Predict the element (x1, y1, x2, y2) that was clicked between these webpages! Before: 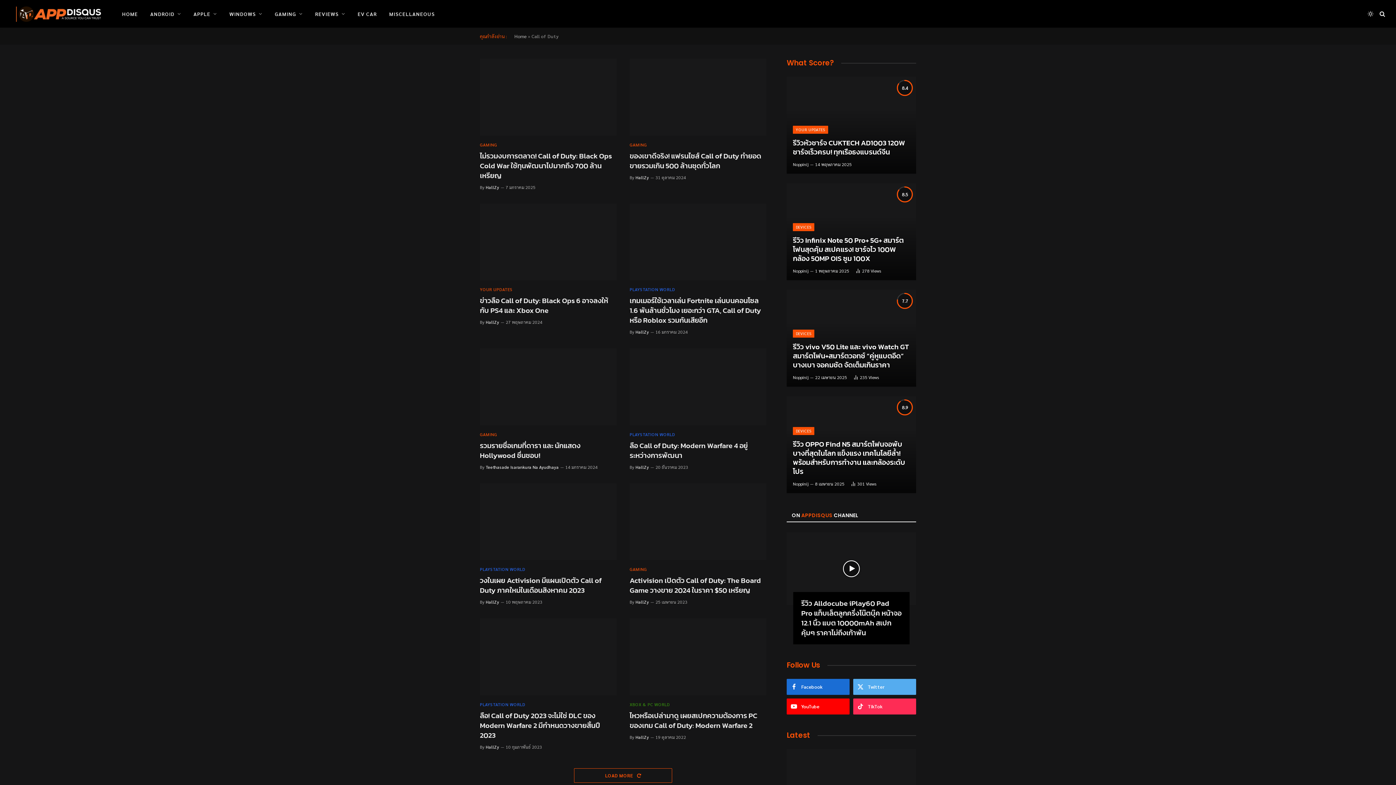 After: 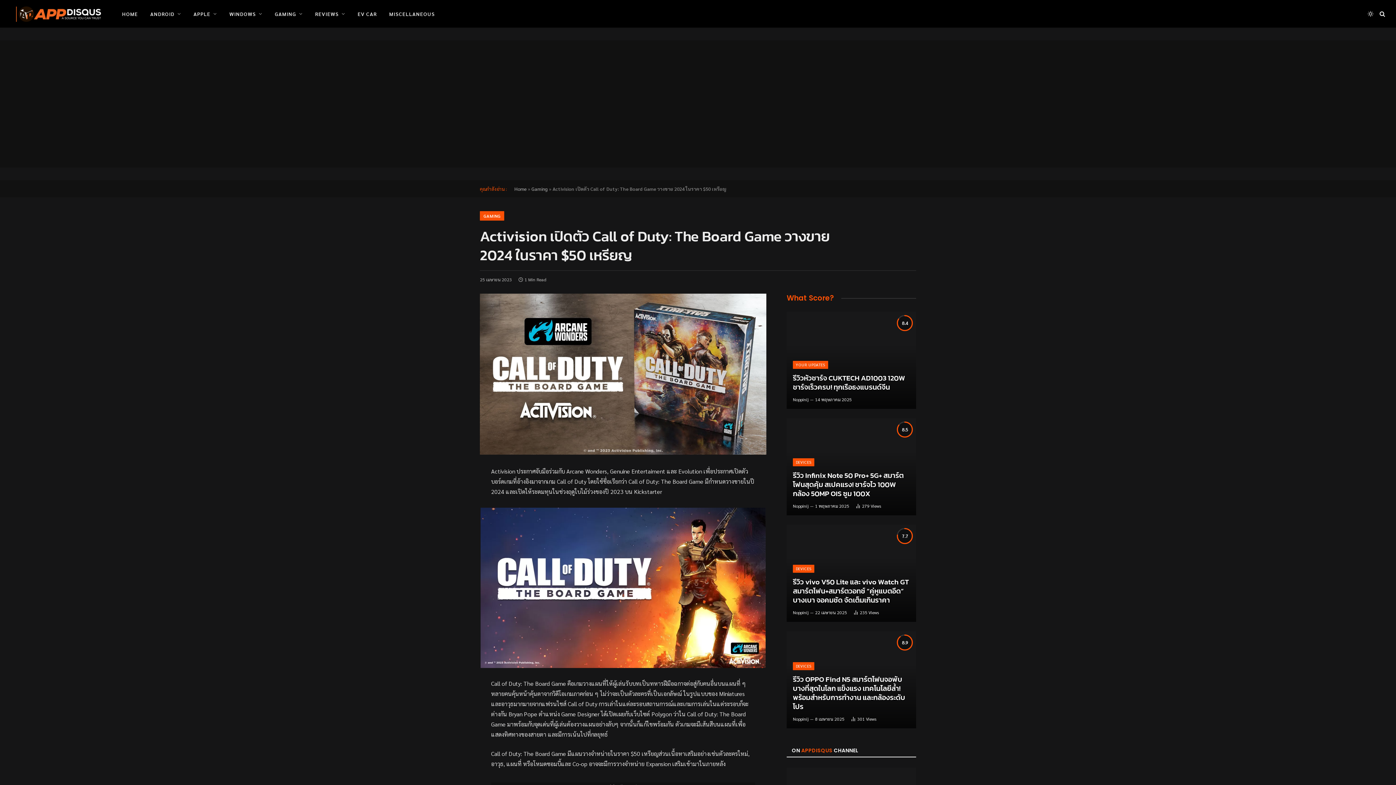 Action: bbox: (629, 483, 766, 560)